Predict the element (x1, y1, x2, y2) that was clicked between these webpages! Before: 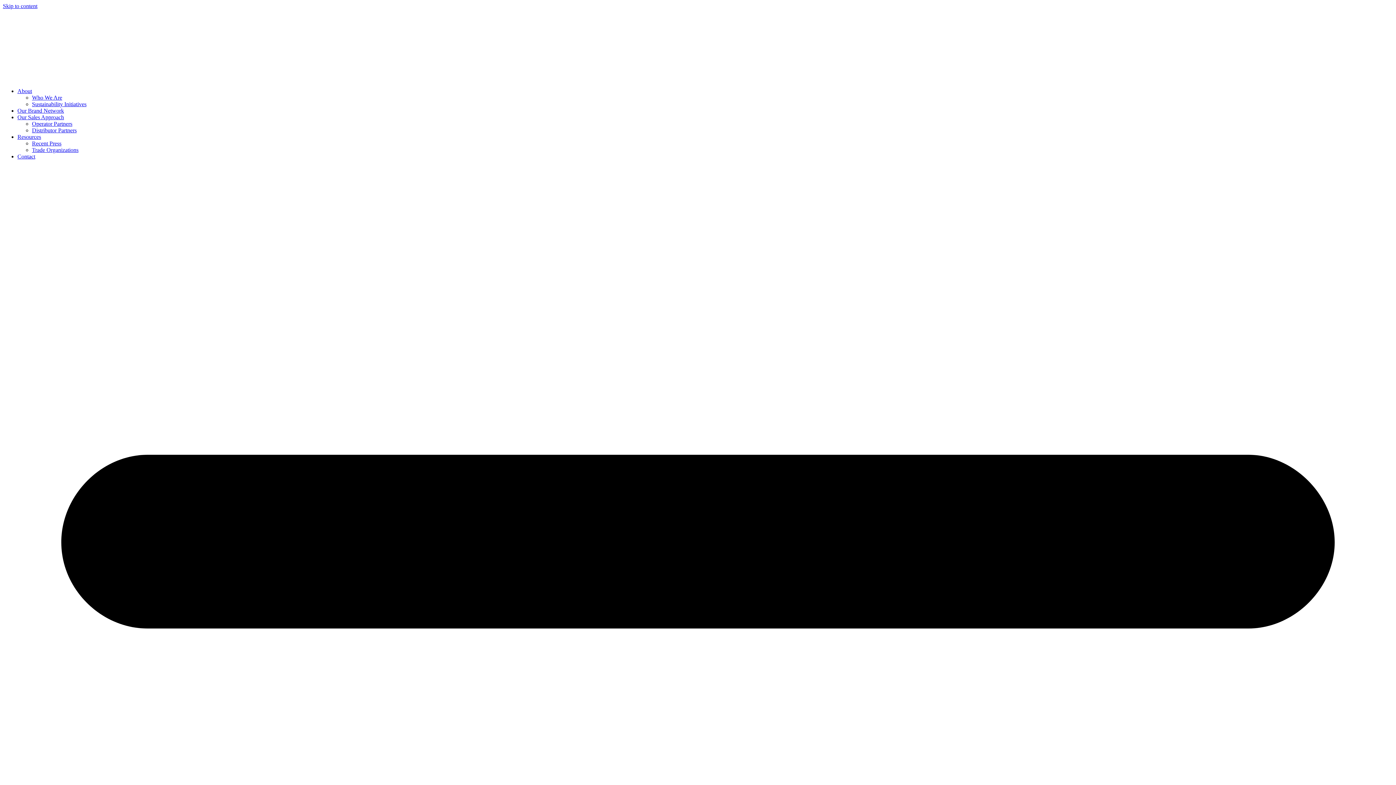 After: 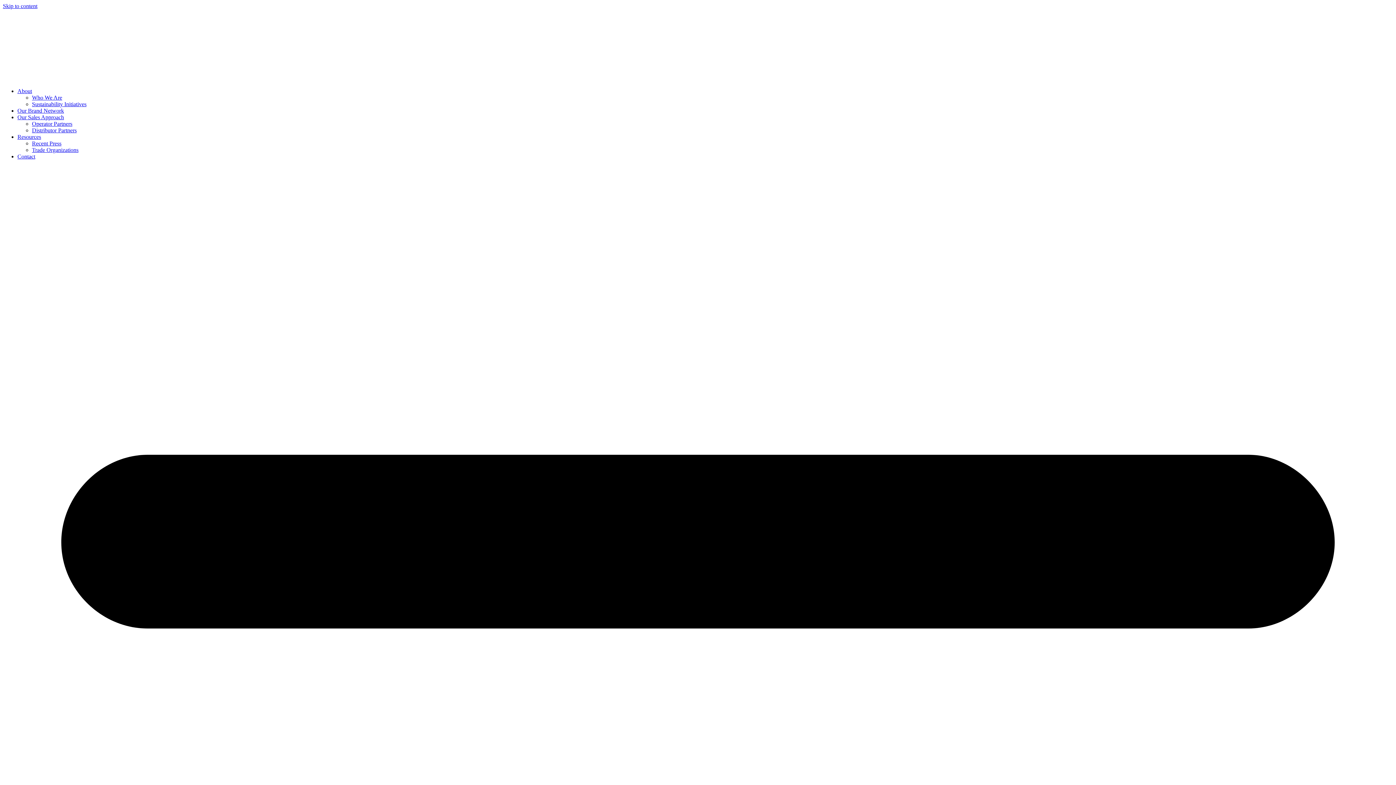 Action: label: Our Brand Network bbox: (17, 107, 64, 113)